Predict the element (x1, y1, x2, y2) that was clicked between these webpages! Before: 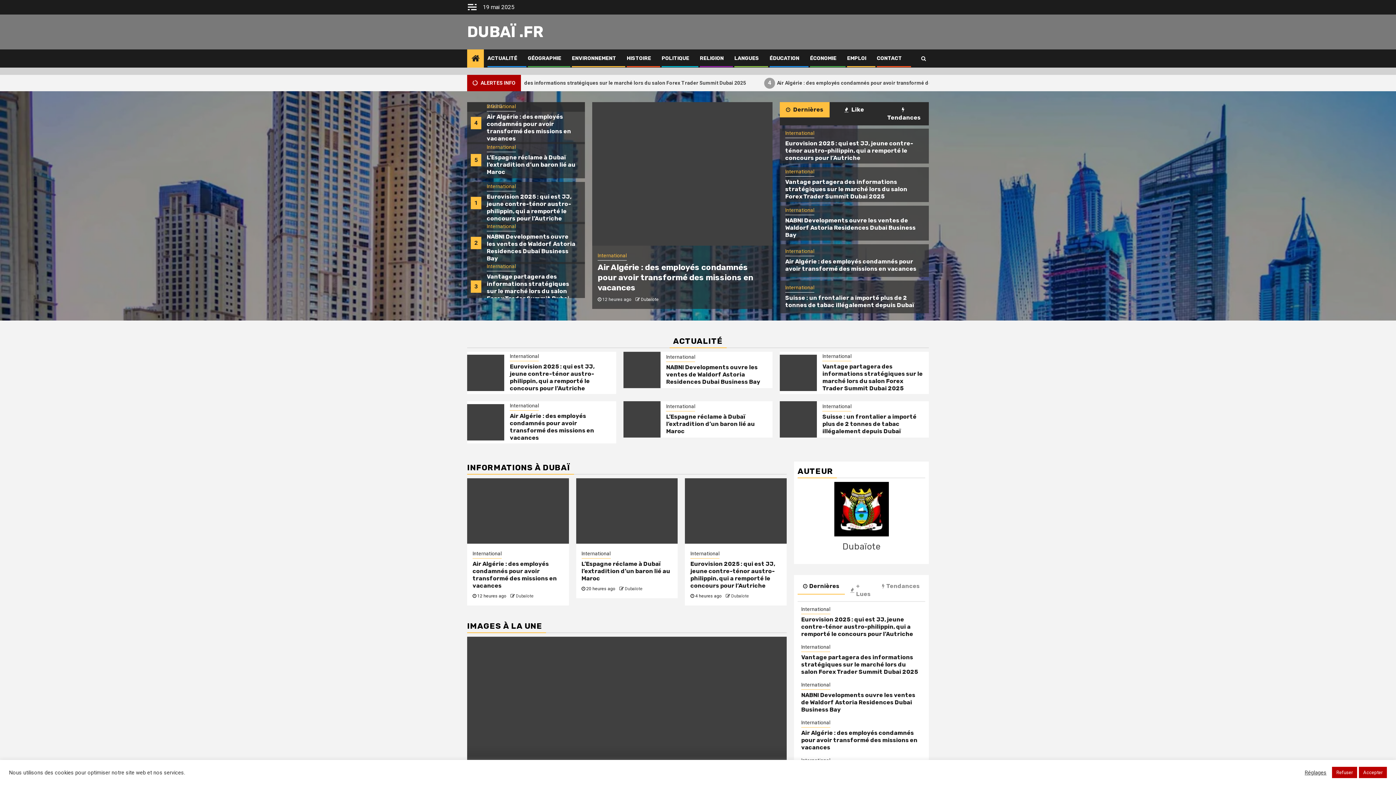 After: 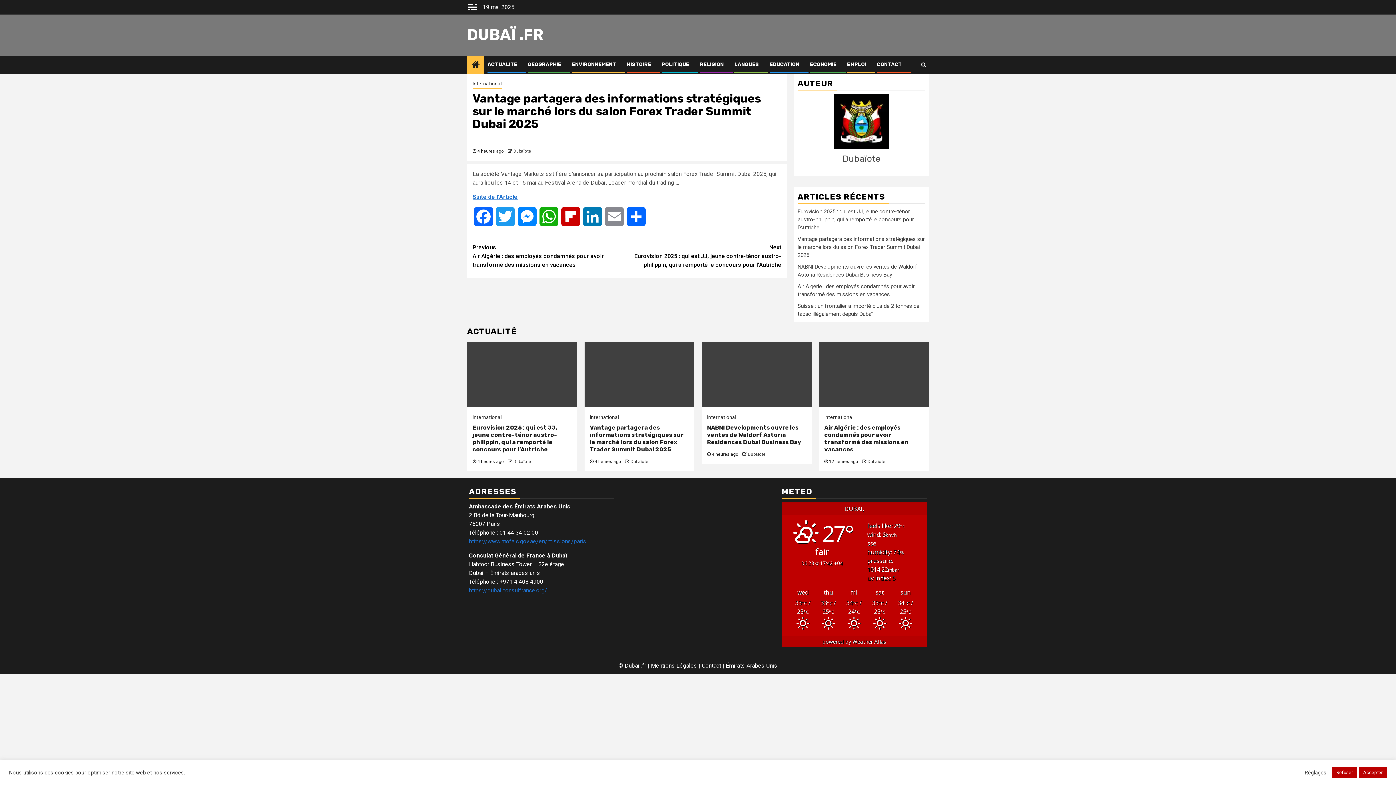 Action: label: Vantage partagera des informations stratégiques sur le marché lors du salon Forex Trader Summit Dubai 2025 bbox: (801, 654, 918, 675)